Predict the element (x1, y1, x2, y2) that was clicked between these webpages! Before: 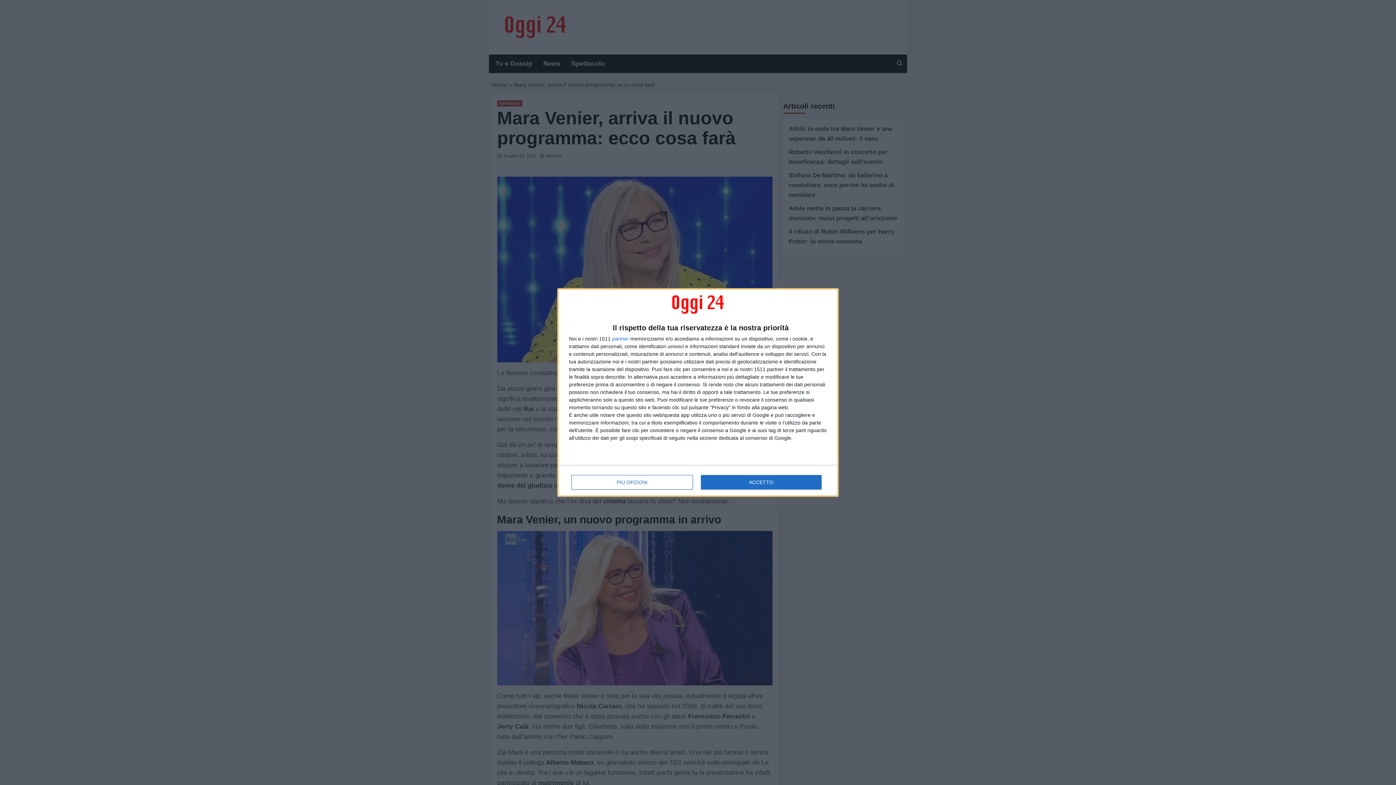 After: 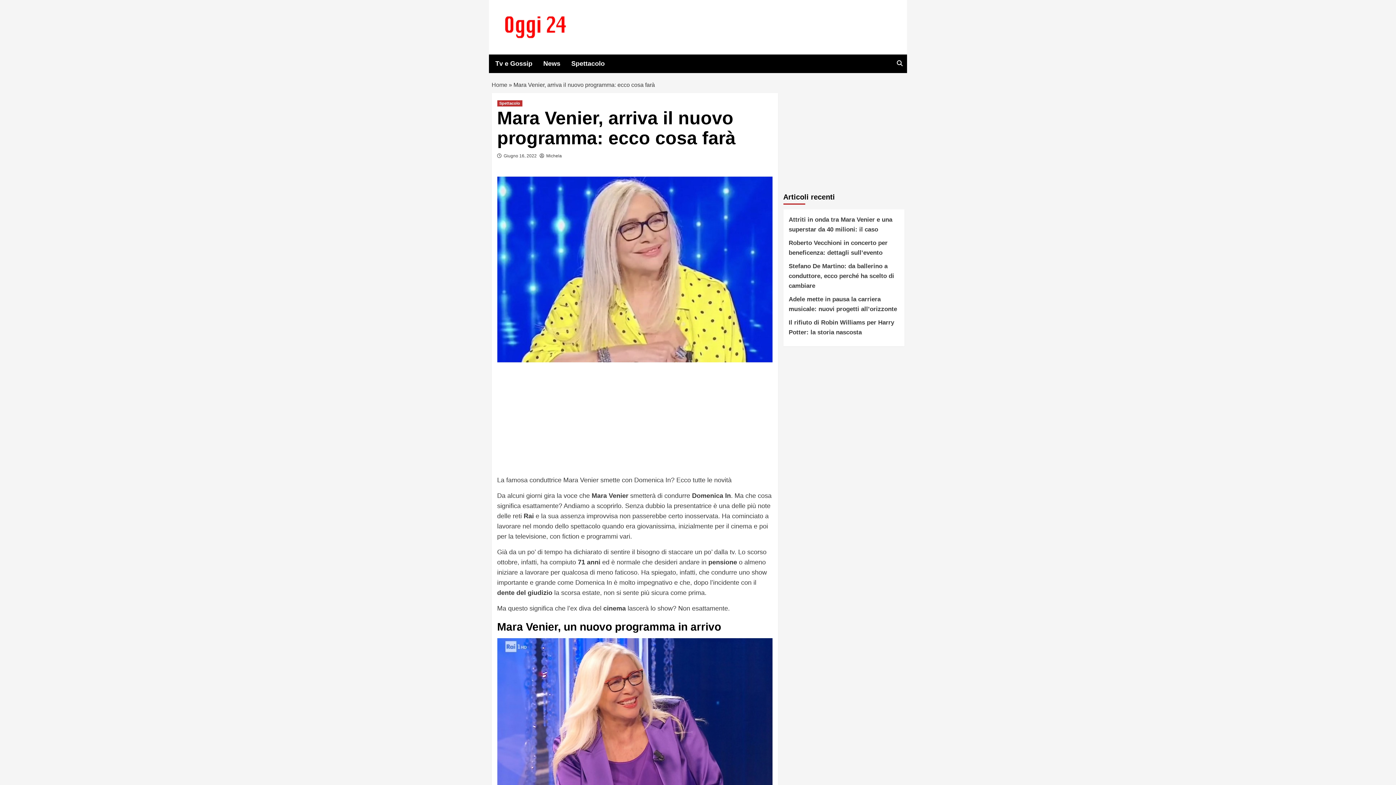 Action: label: ACCETTO bbox: (700, 475, 821, 489)